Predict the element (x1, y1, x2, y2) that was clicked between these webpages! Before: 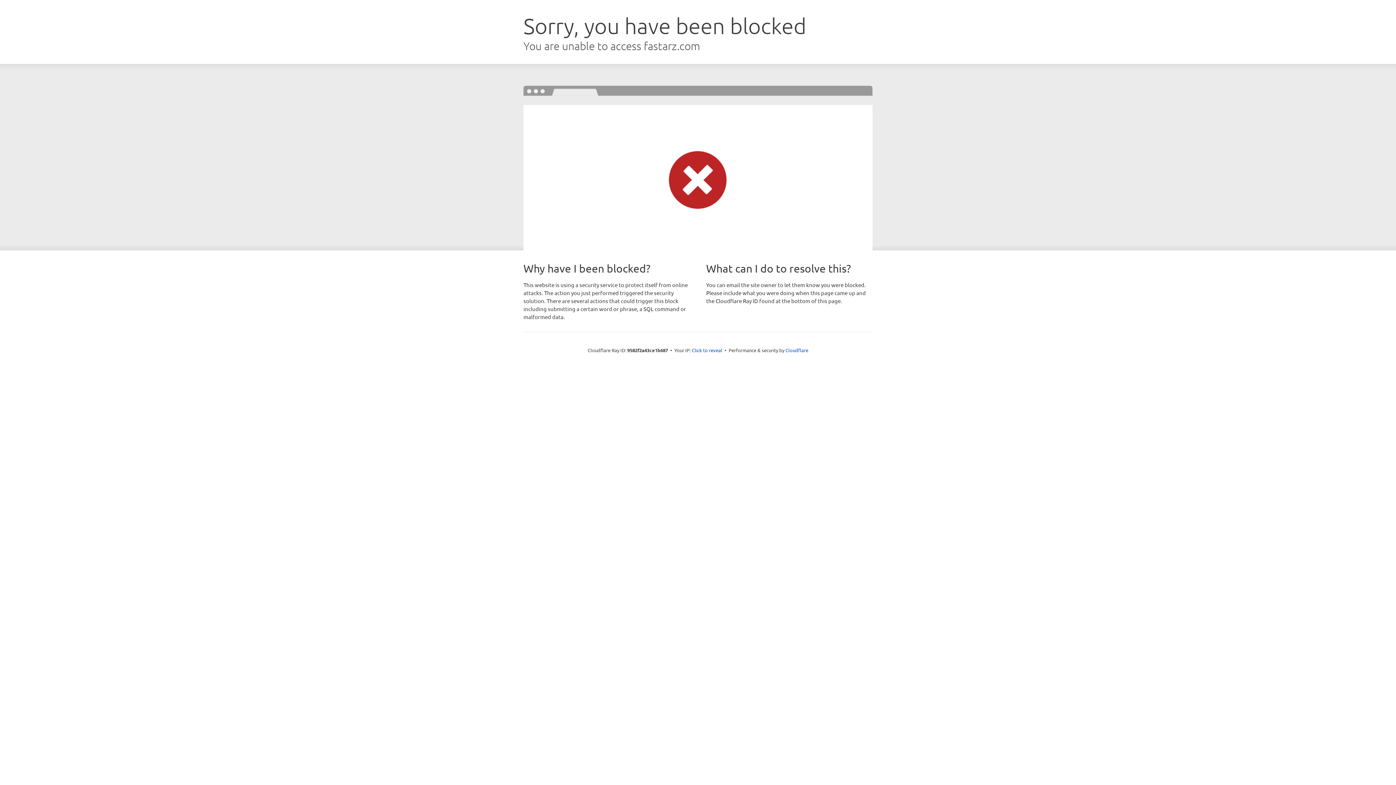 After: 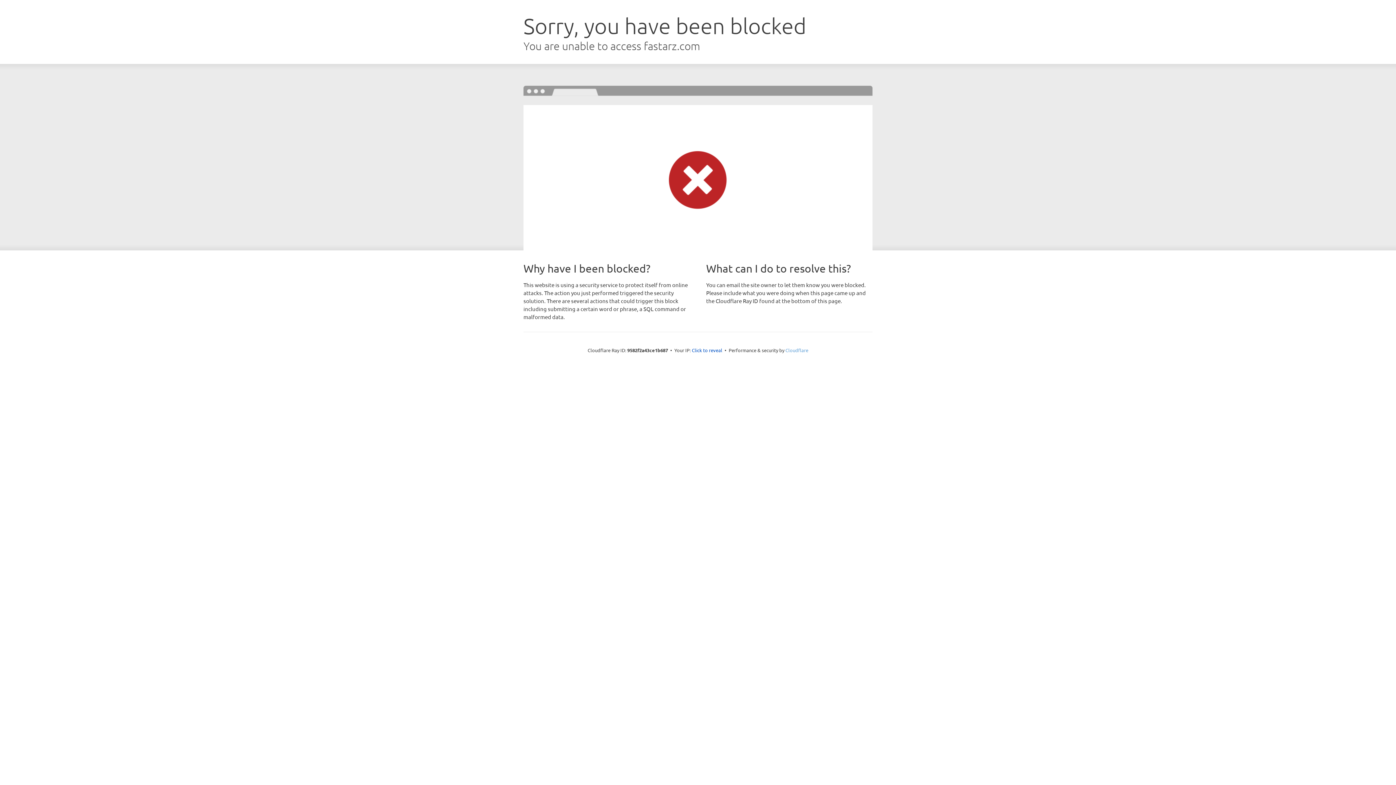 Action: label: Cloudflare bbox: (785, 347, 808, 353)